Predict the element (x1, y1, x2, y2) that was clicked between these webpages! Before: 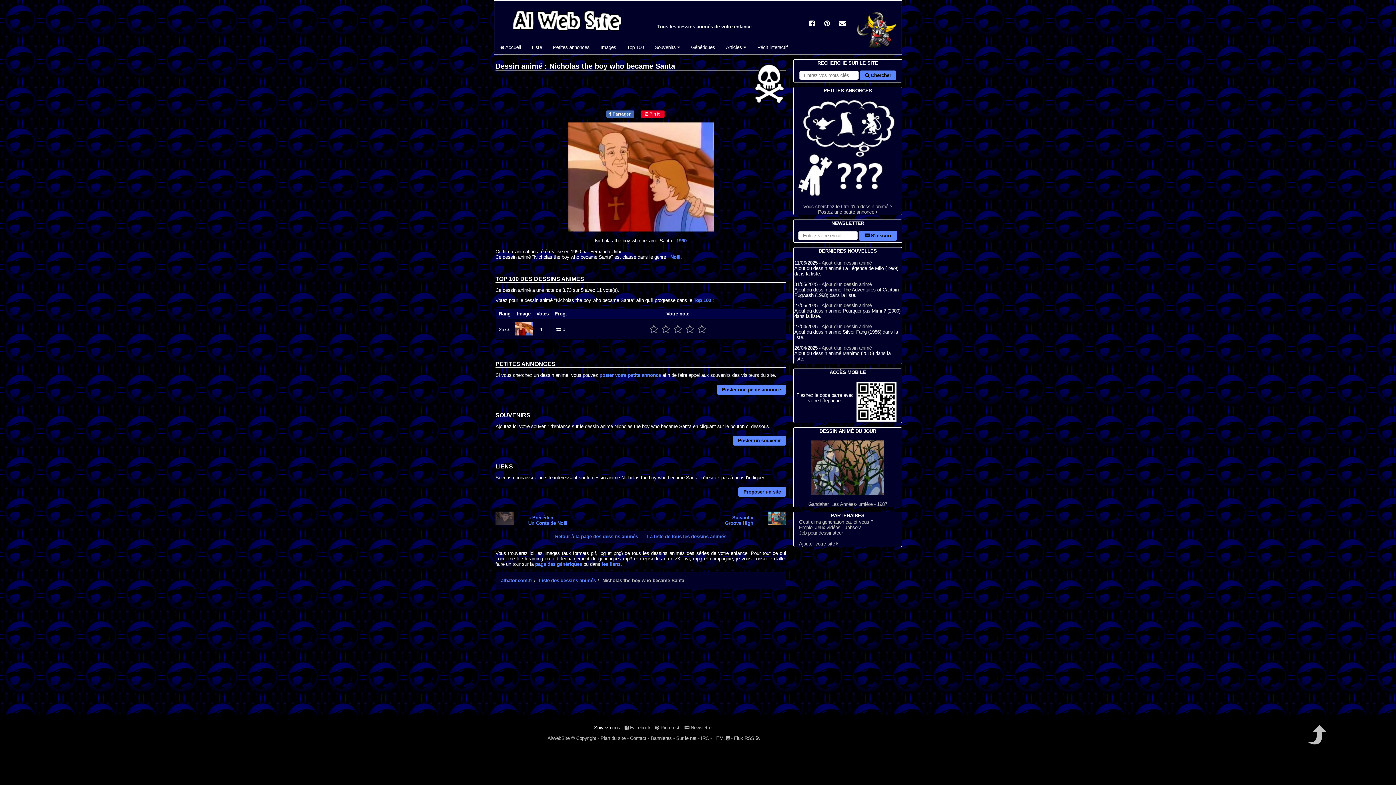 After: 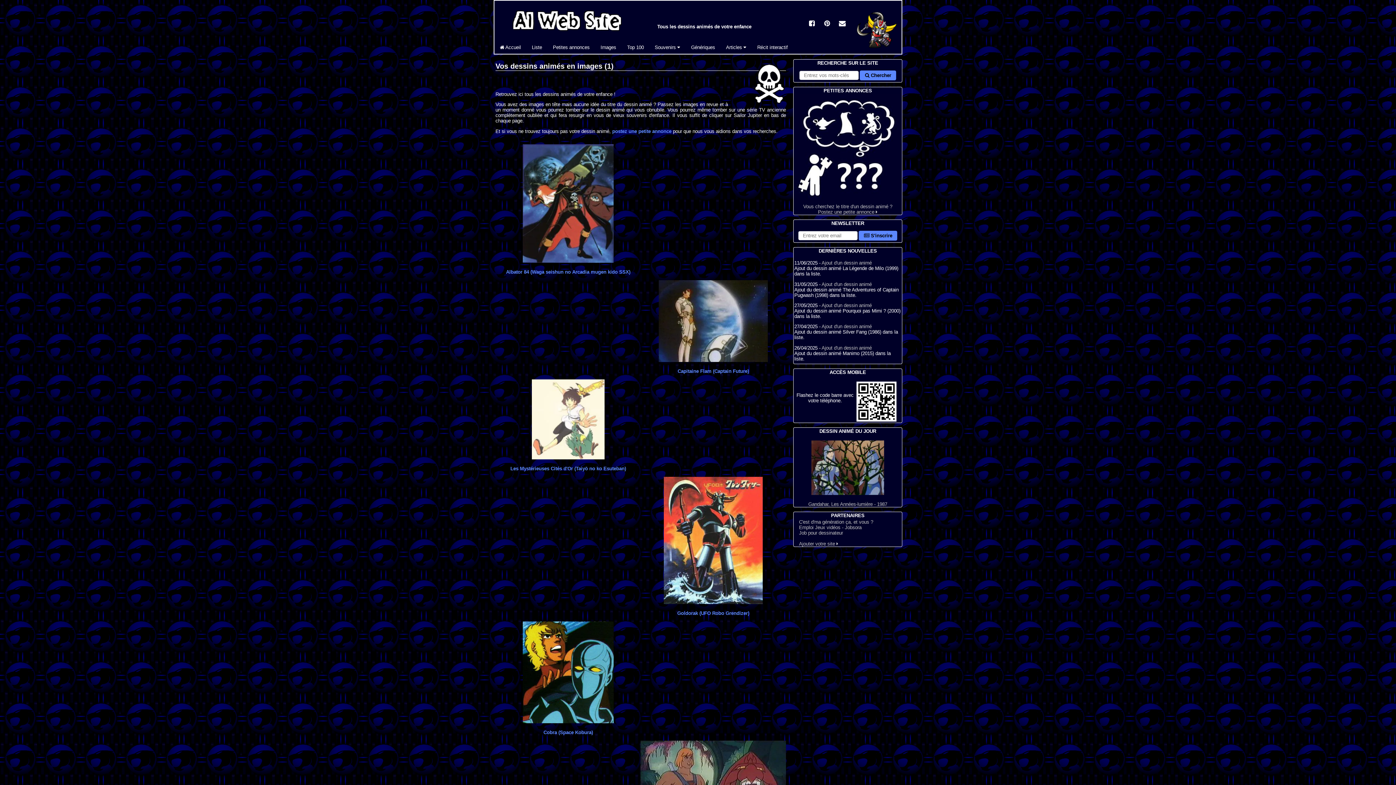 Action: label: Images bbox: (595, 41, 621, 53)